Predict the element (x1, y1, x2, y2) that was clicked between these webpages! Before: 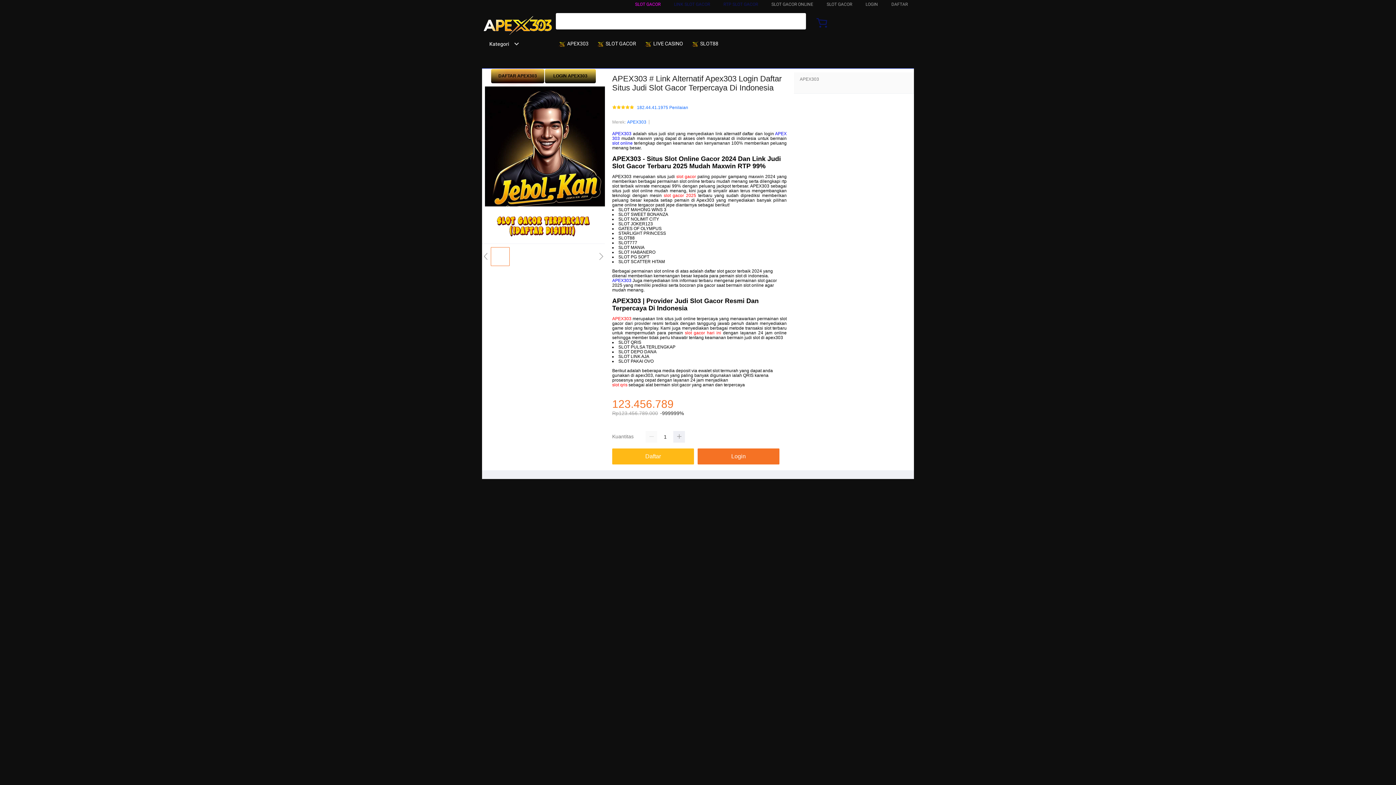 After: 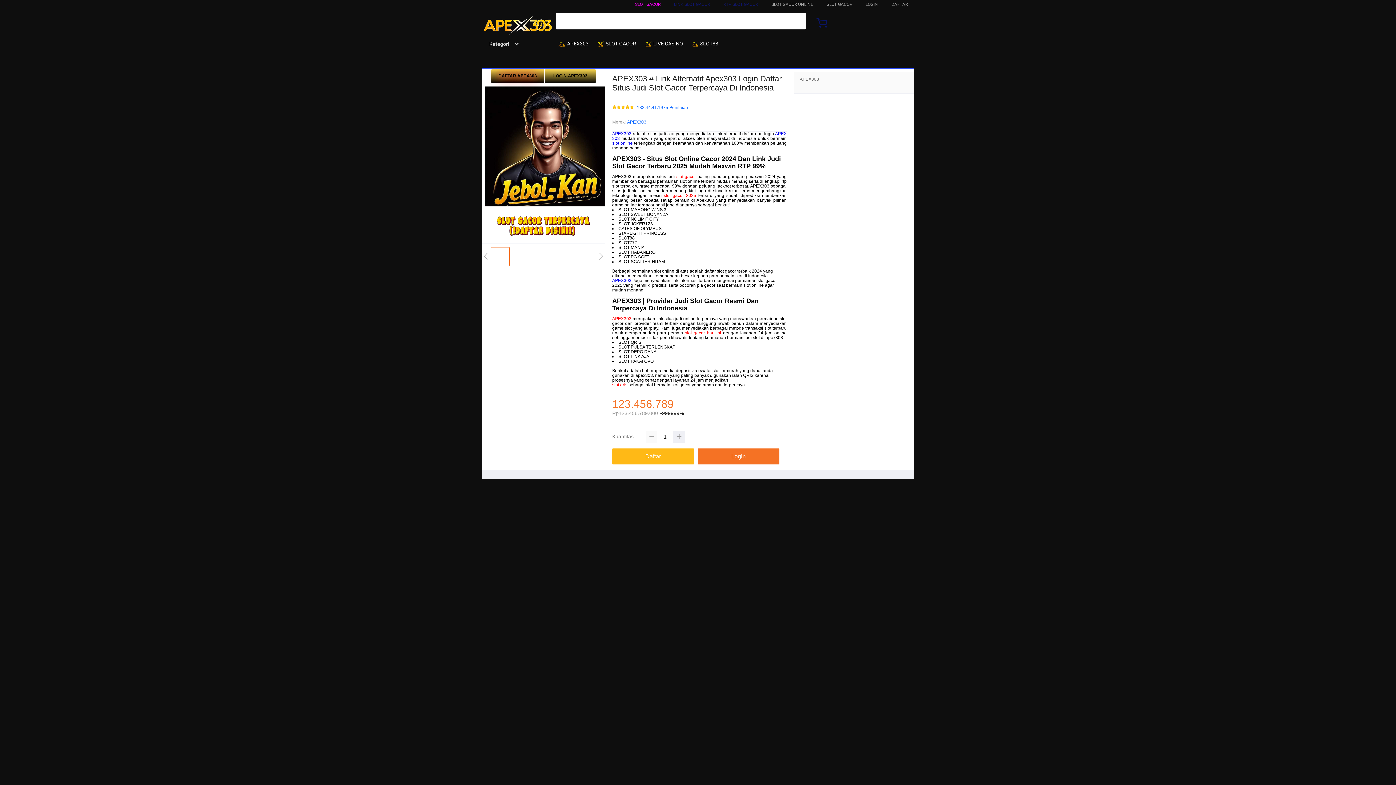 Action: bbox: (645, 431, 657, 443)